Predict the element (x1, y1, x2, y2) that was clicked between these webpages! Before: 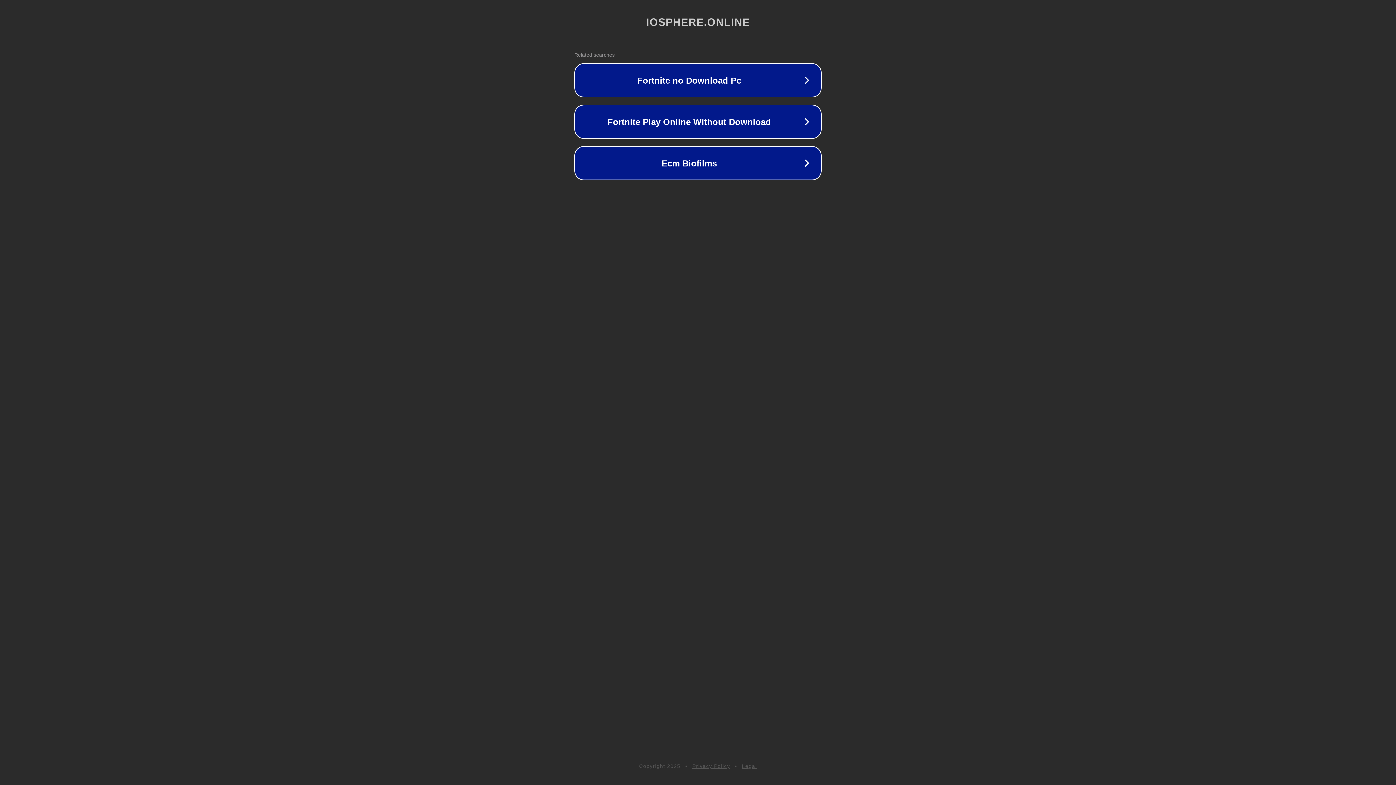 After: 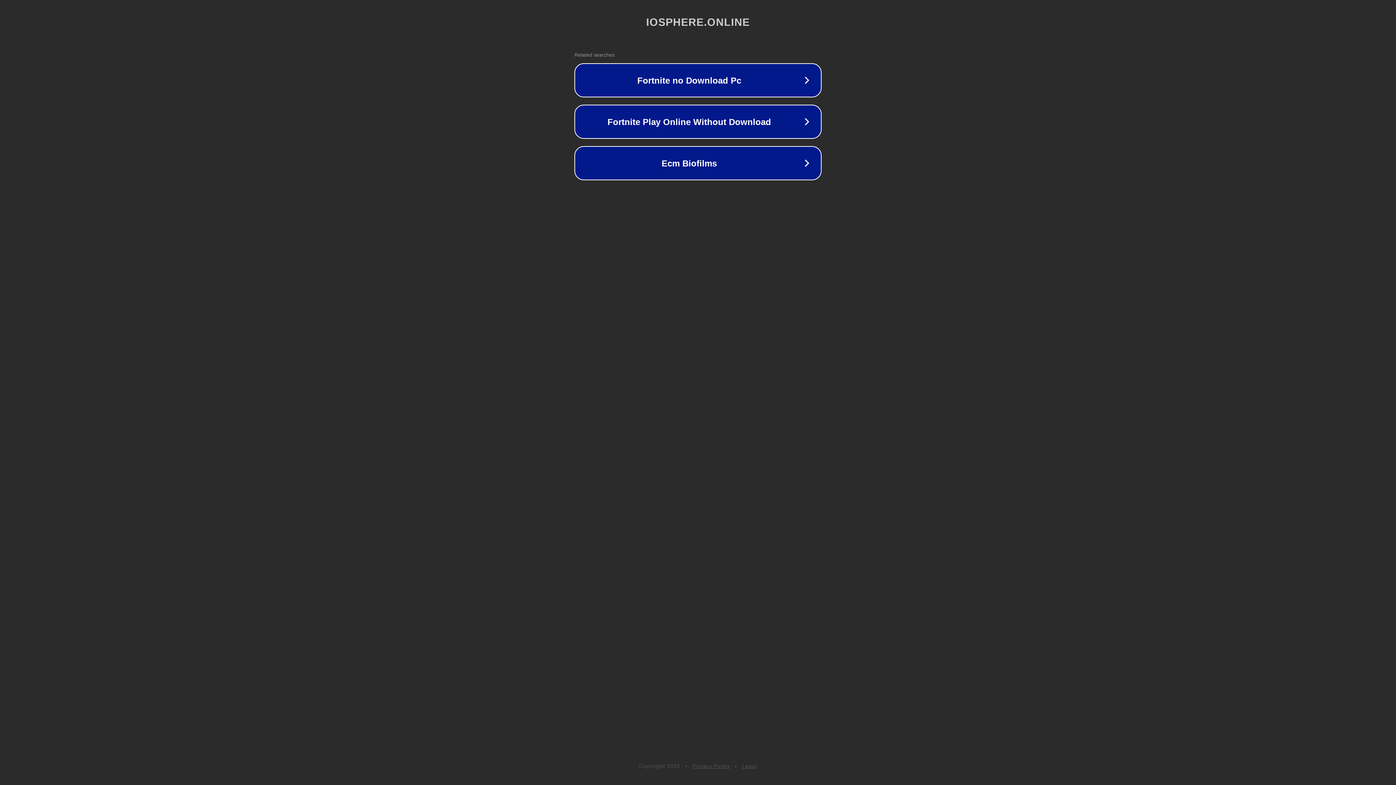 Action: bbox: (742, 763, 757, 769) label: Legal